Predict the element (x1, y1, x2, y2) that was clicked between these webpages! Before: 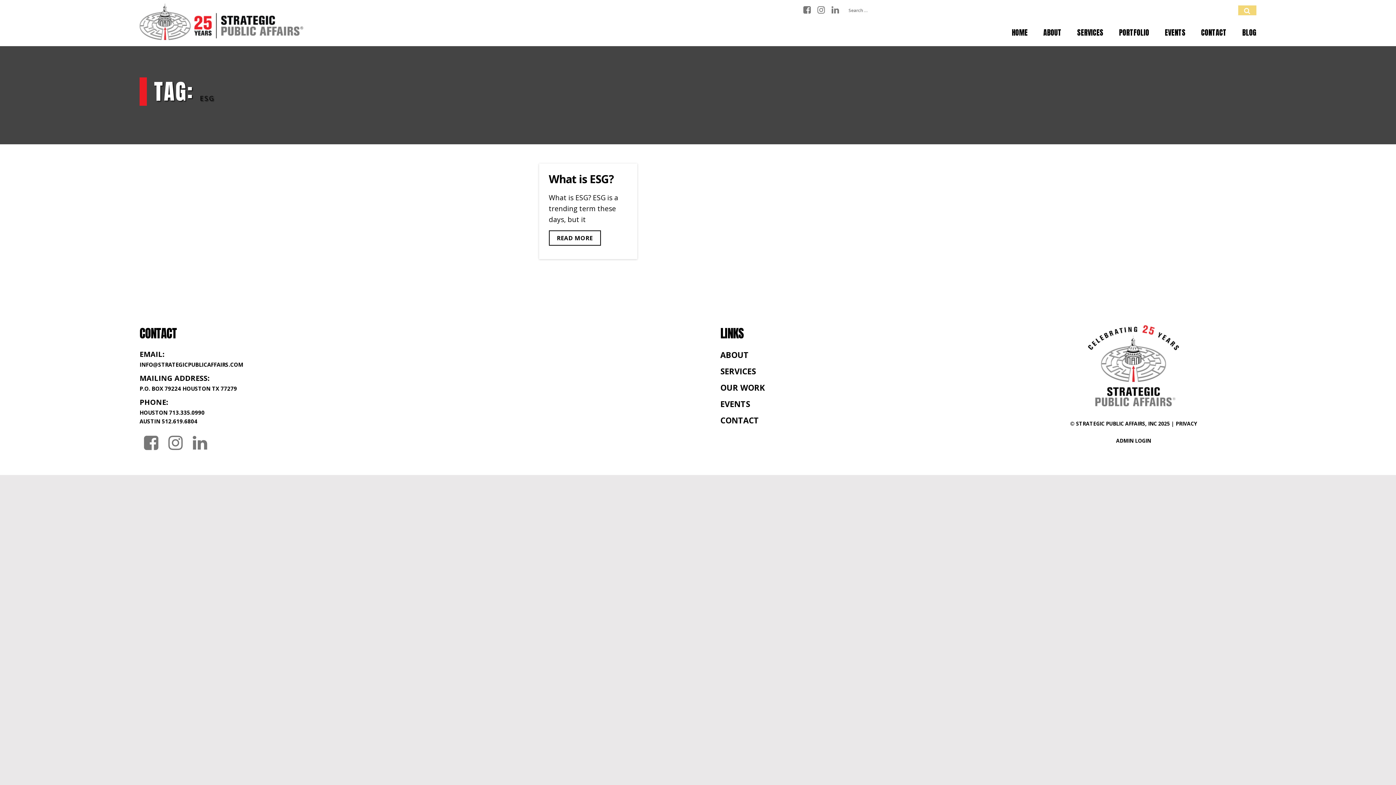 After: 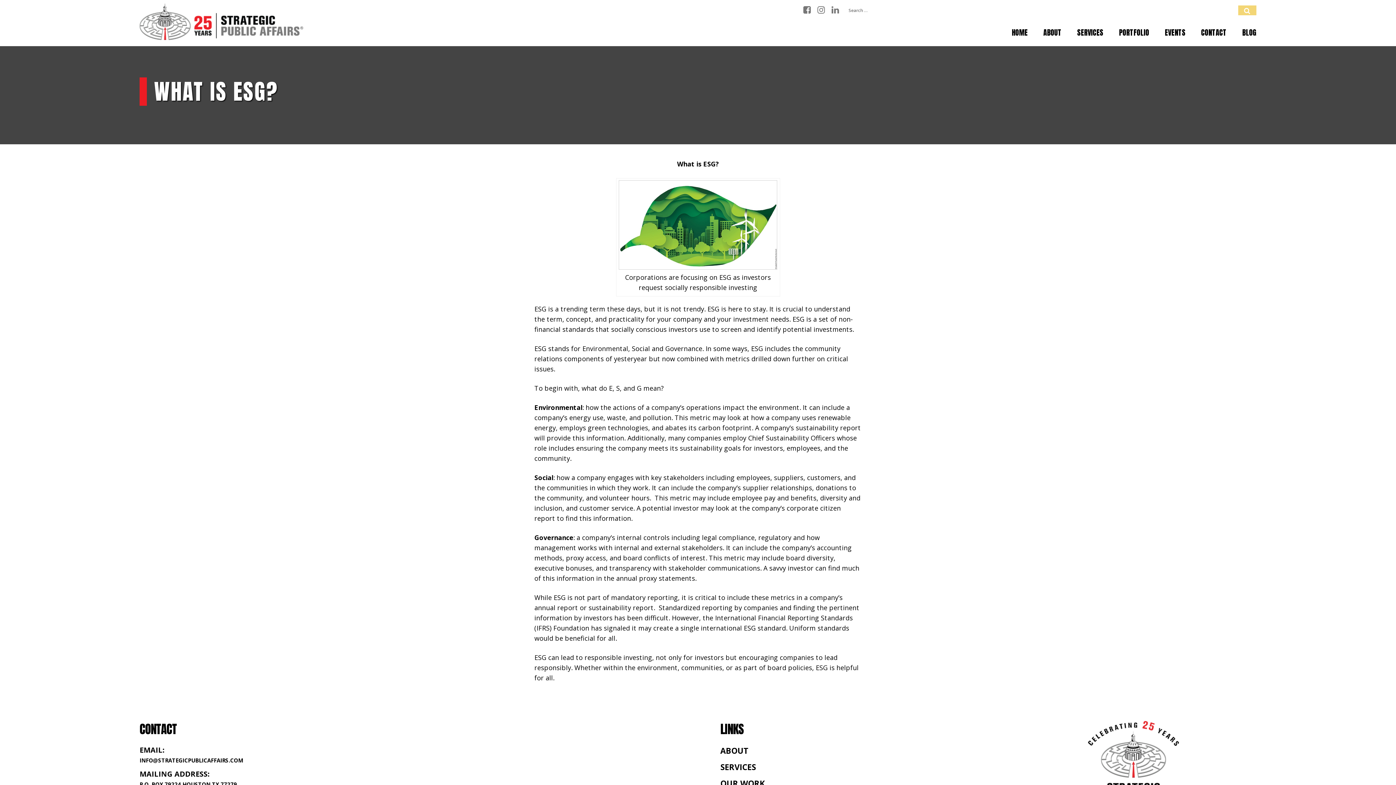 Action: label: READ MORE bbox: (548, 230, 600, 245)